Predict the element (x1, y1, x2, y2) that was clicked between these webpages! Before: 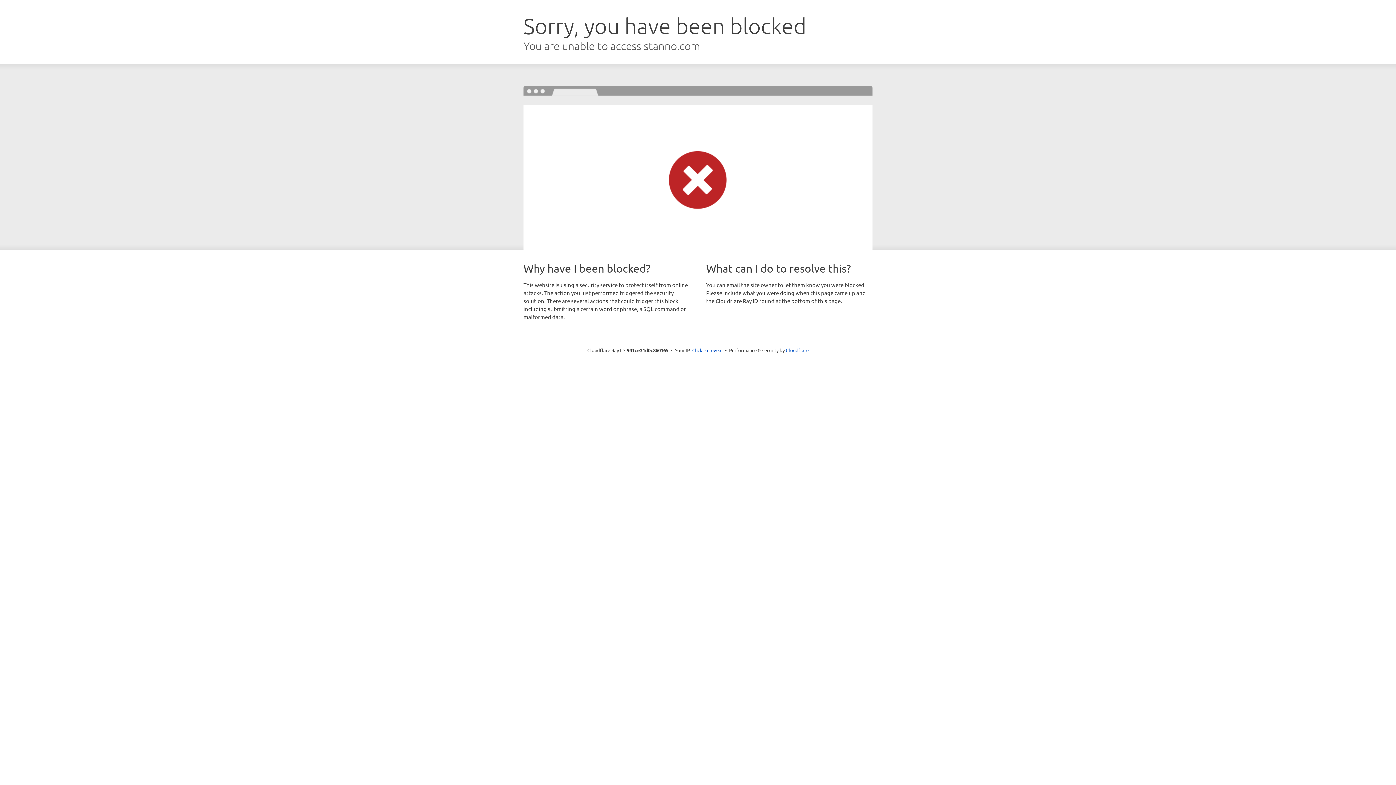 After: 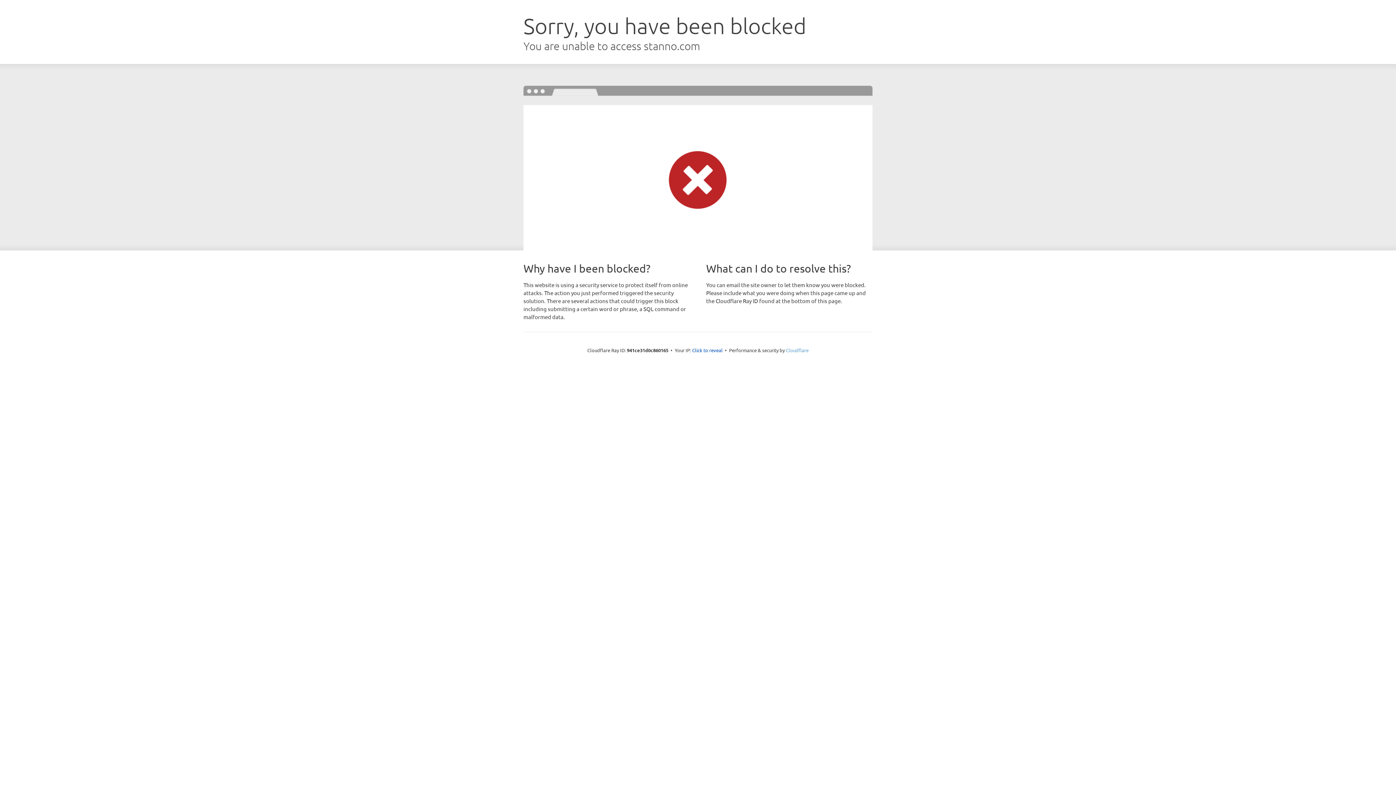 Action: bbox: (786, 347, 808, 353) label: Cloudflare